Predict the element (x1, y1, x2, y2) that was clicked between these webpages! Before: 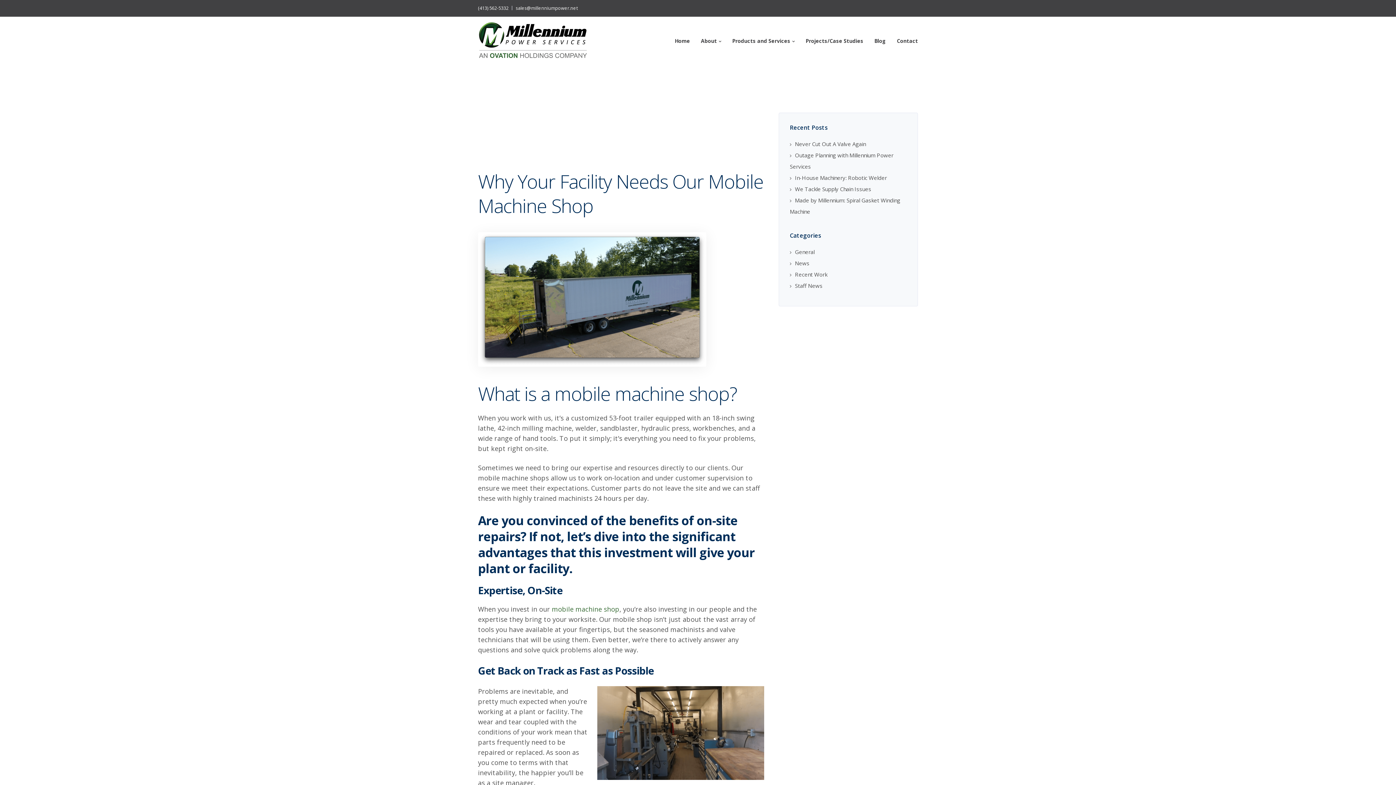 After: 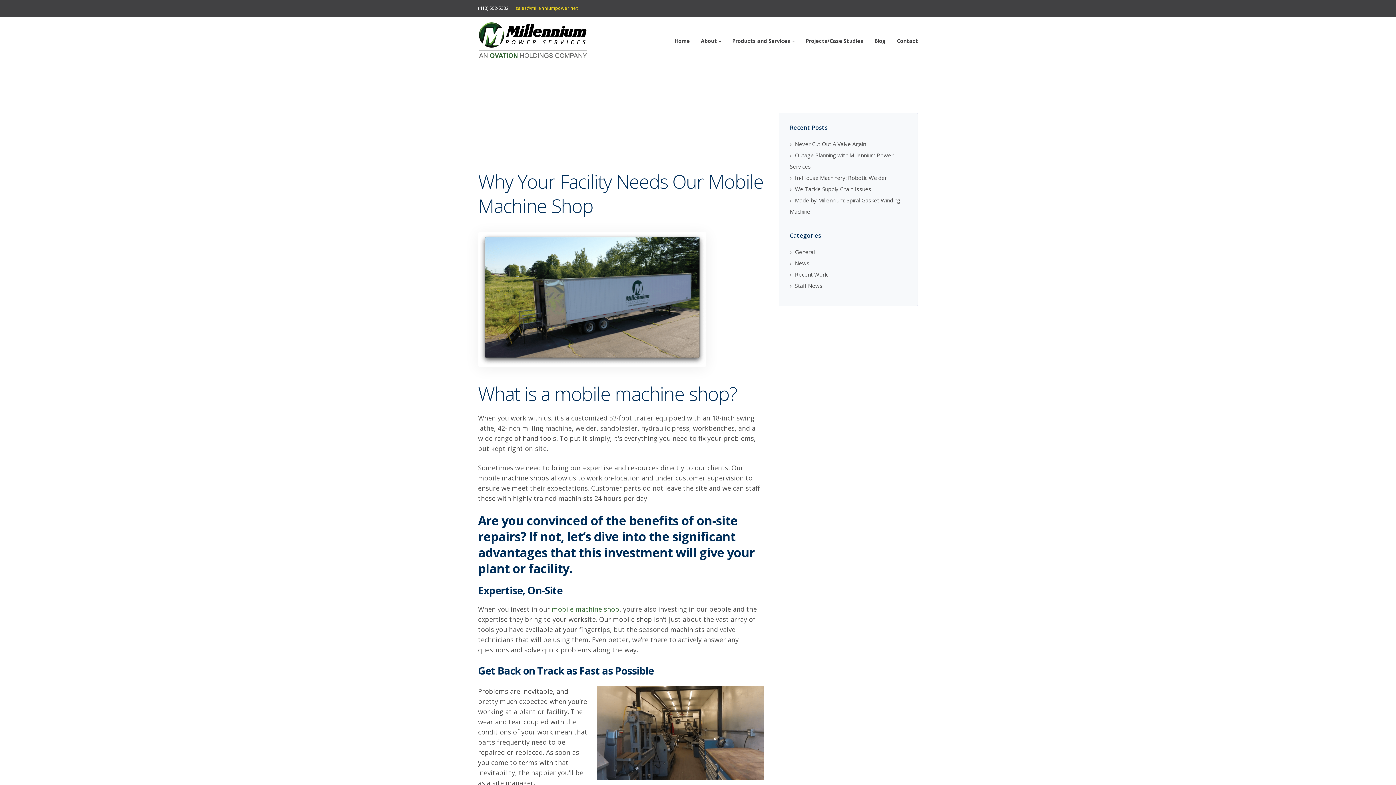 Action: label: sales@millenniumpower.net bbox: (516, 5, 577, 11)